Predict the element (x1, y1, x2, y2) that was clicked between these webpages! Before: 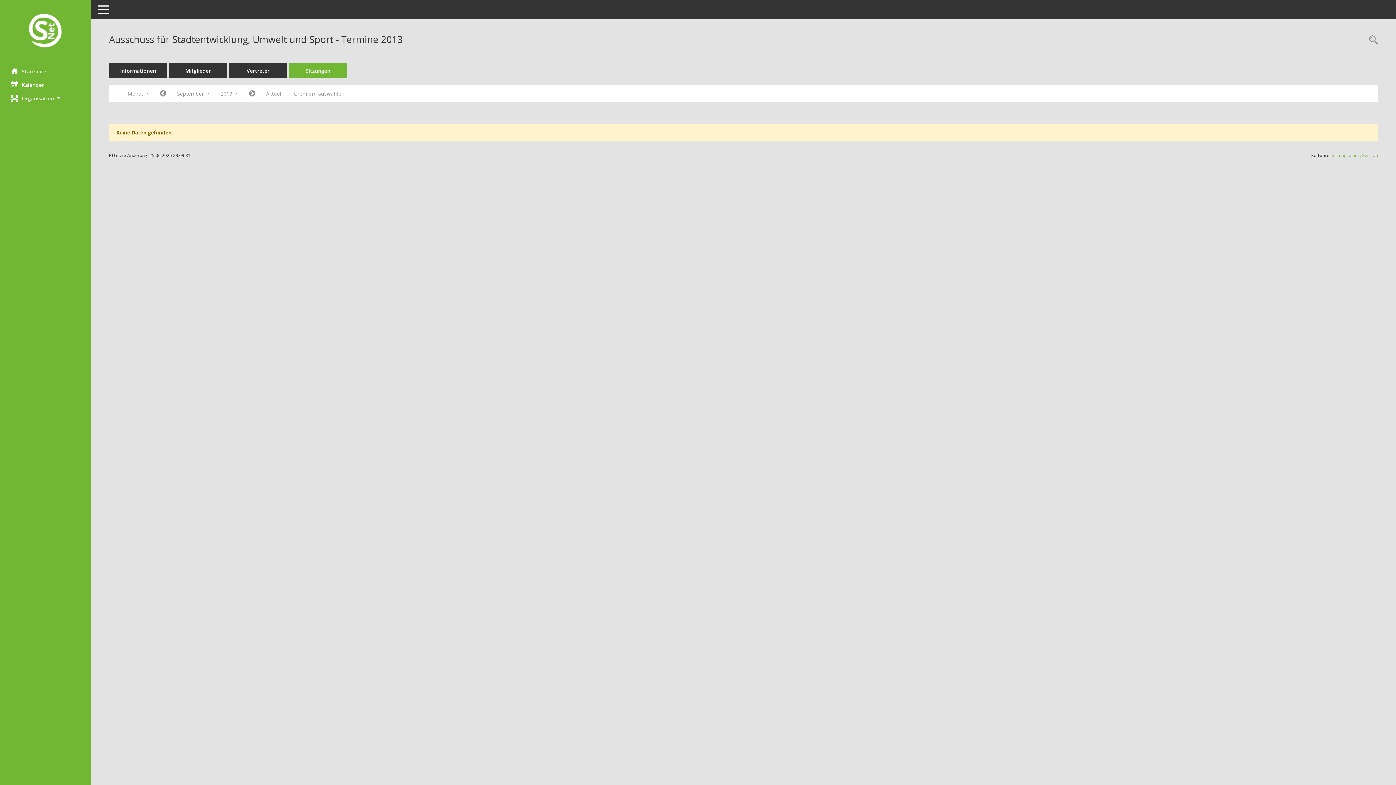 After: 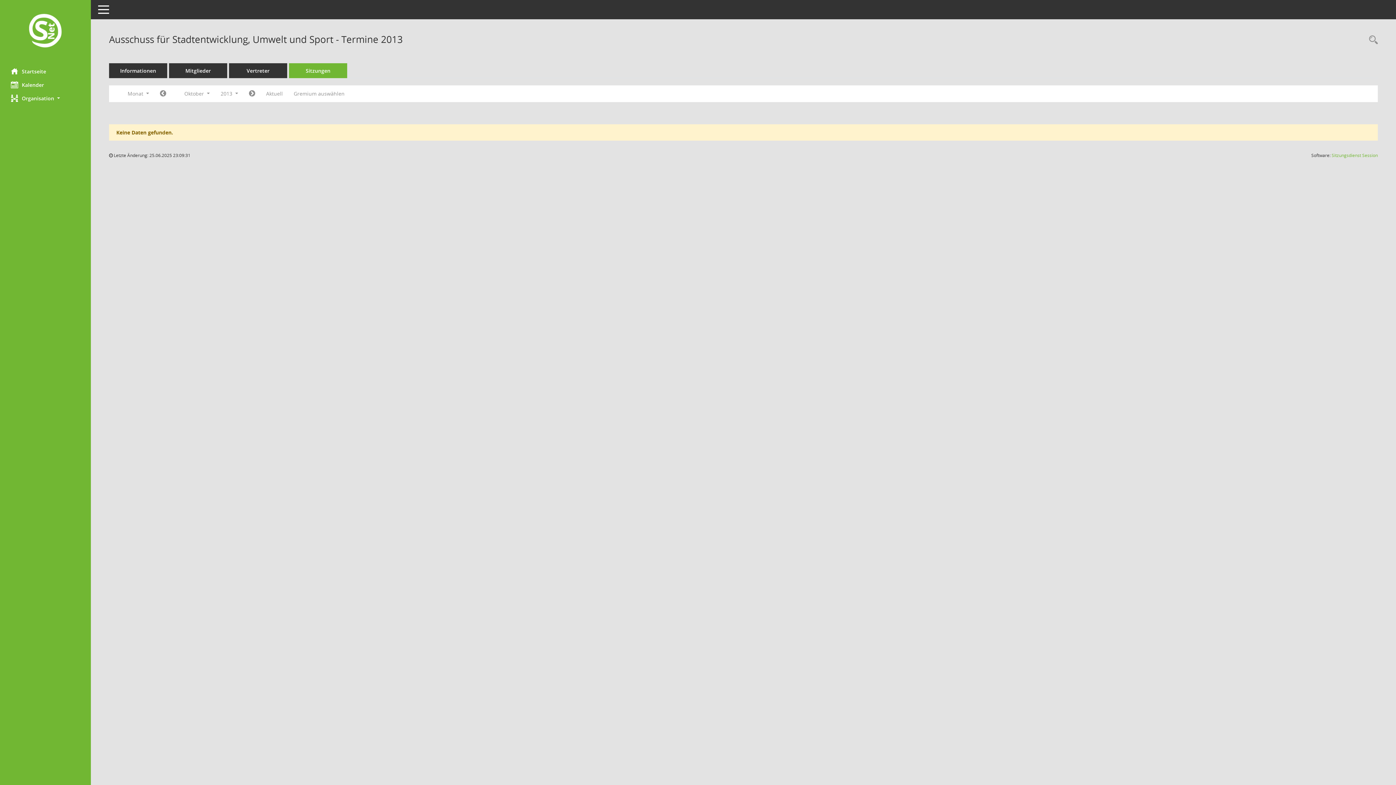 Action: label: Jahr: 2013 Monat: 10 bbox: (243, 87, 260, 100)